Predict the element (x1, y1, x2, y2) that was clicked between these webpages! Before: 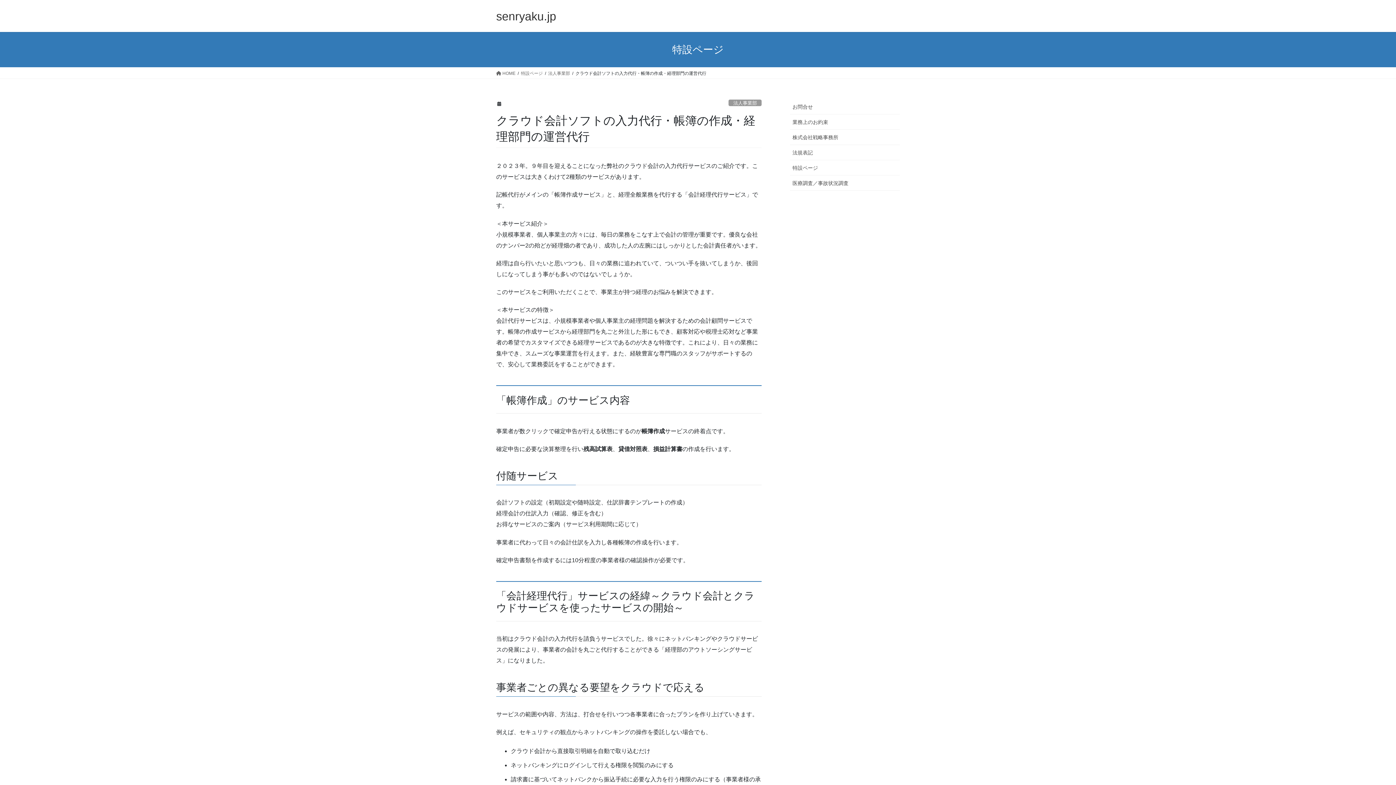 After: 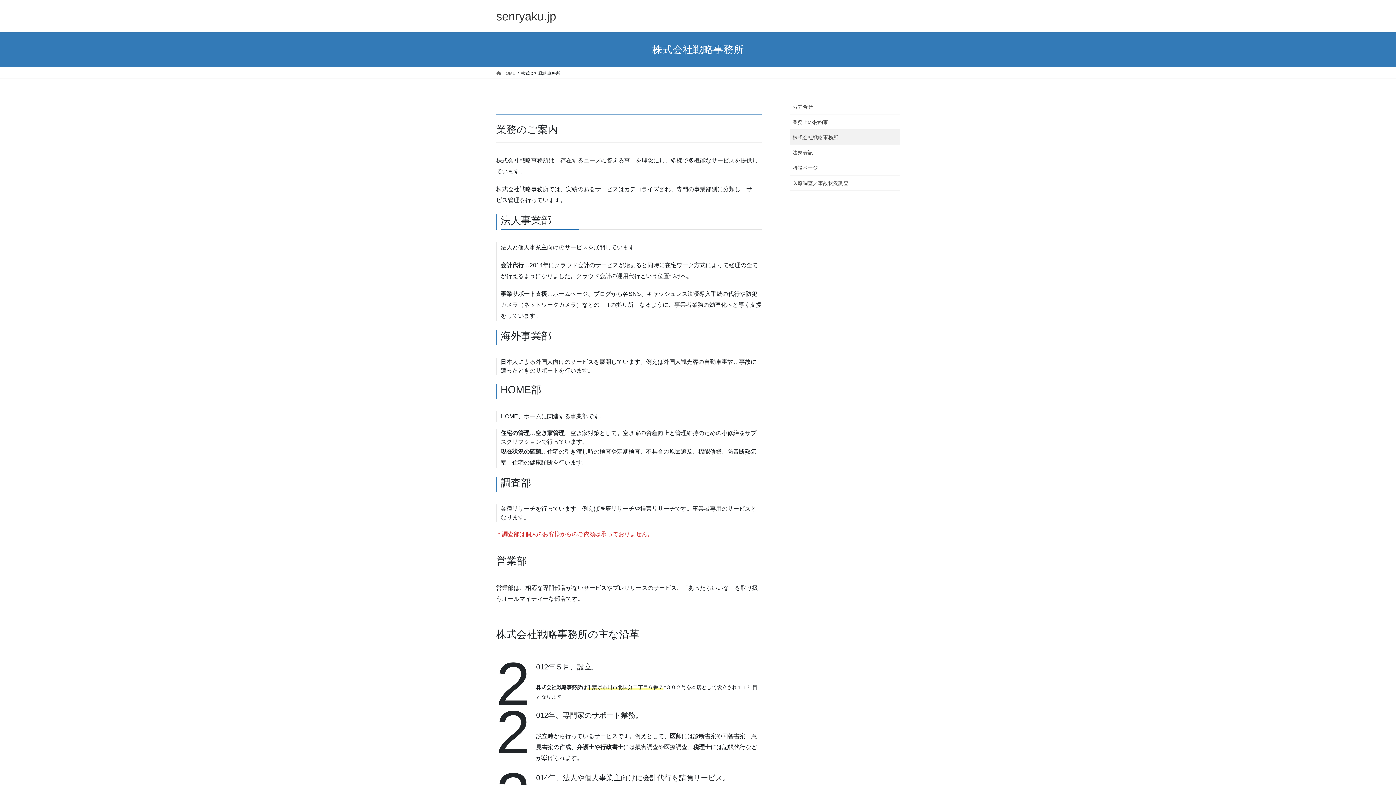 Action: bbox: (790, 129, 900, 145) label: 株式会社戦略事務所